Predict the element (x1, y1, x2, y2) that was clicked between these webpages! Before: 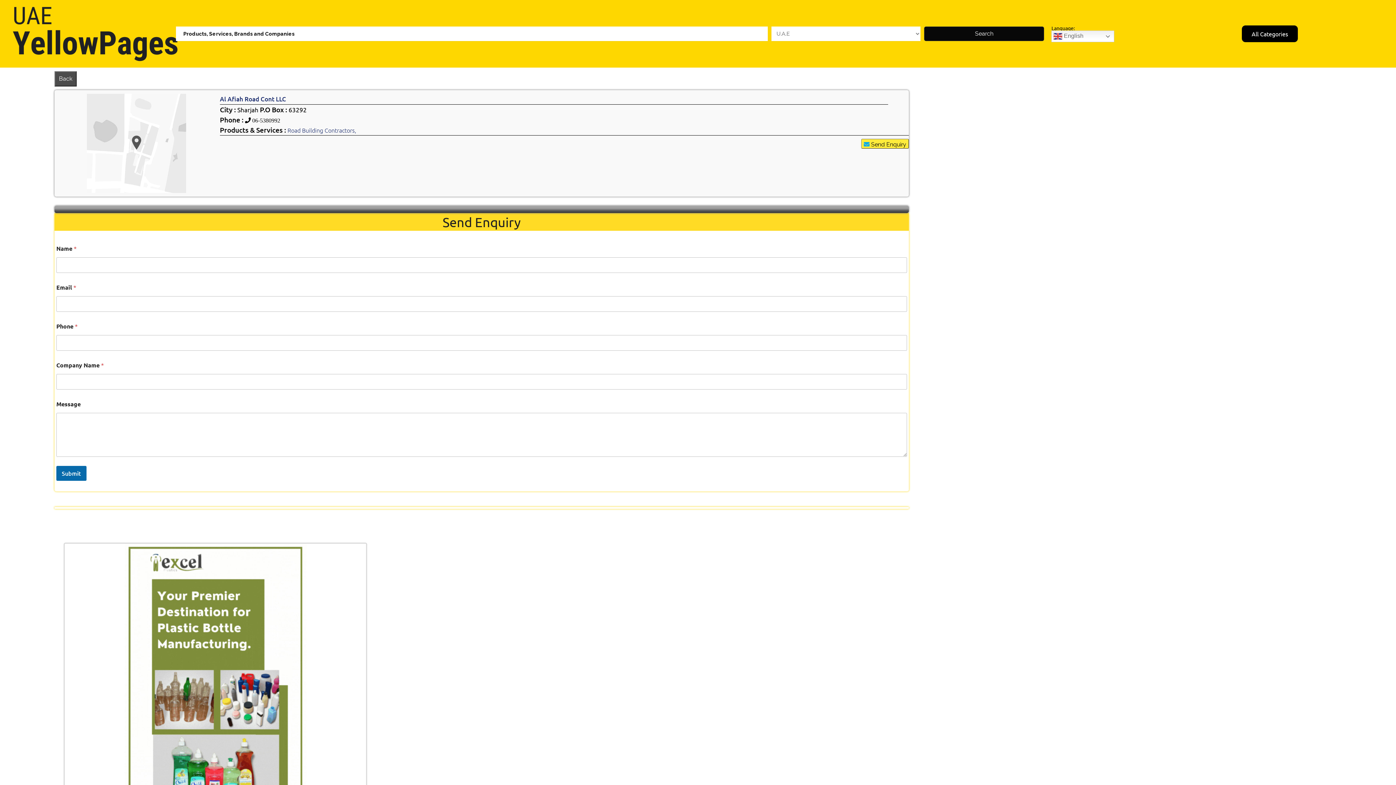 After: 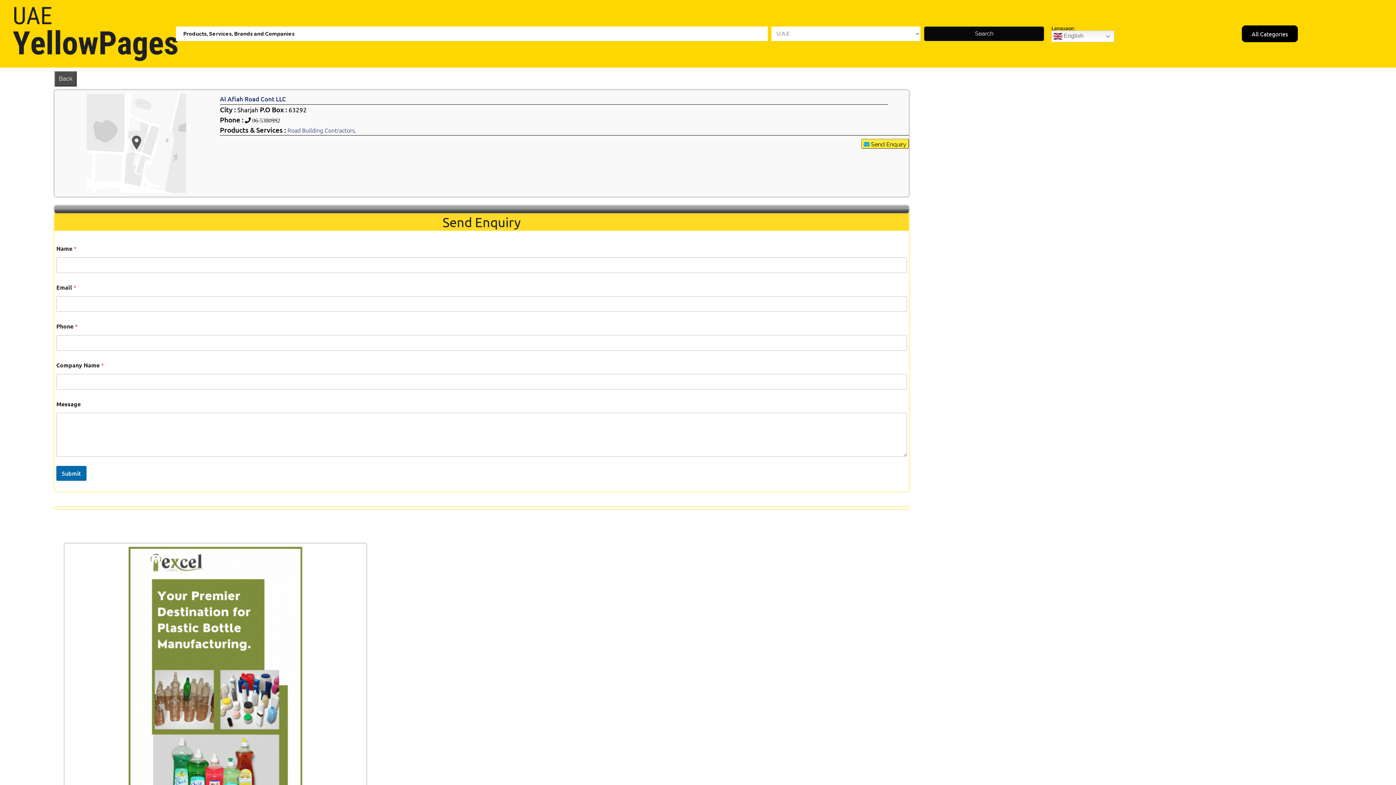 Action: bbox: (124, 721, 306, 728) label: Excel Plastics banner (1)